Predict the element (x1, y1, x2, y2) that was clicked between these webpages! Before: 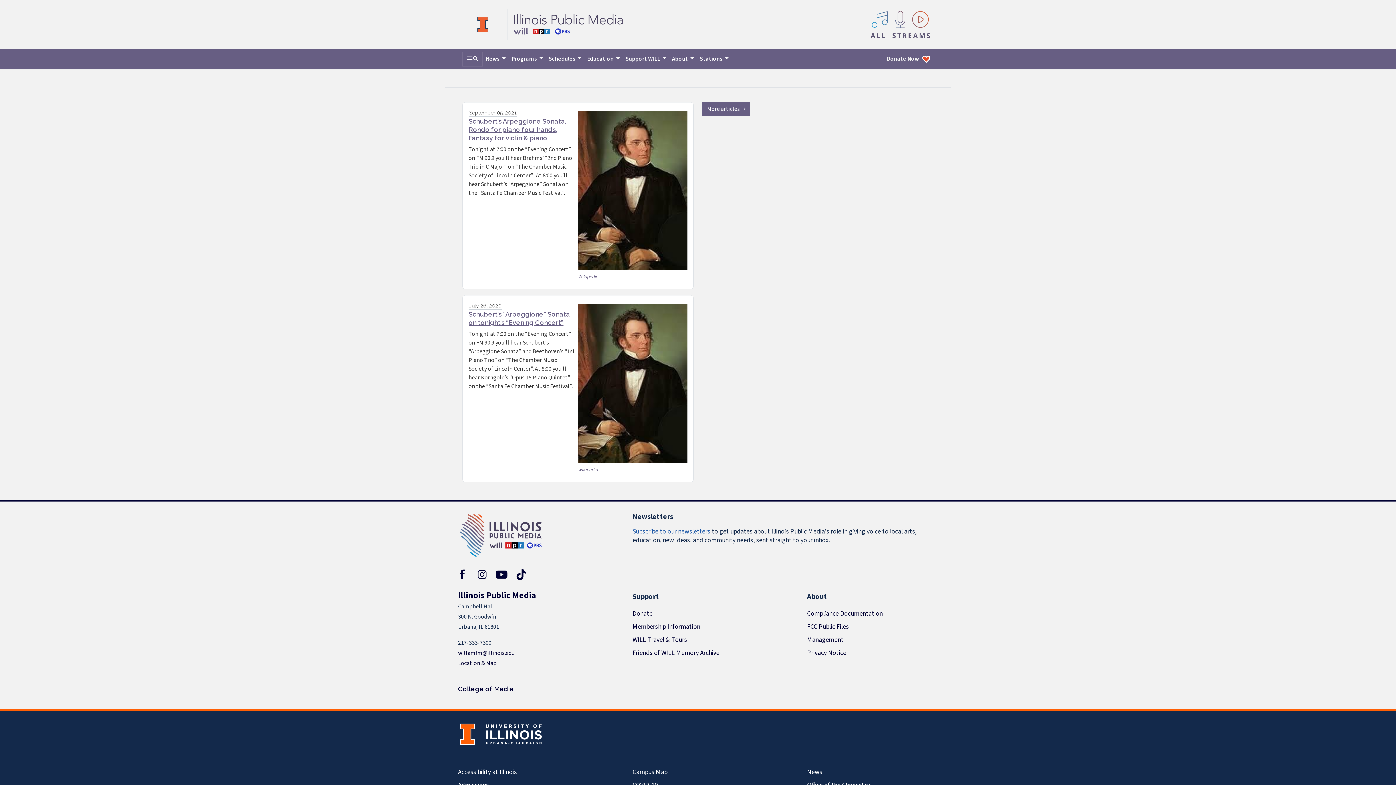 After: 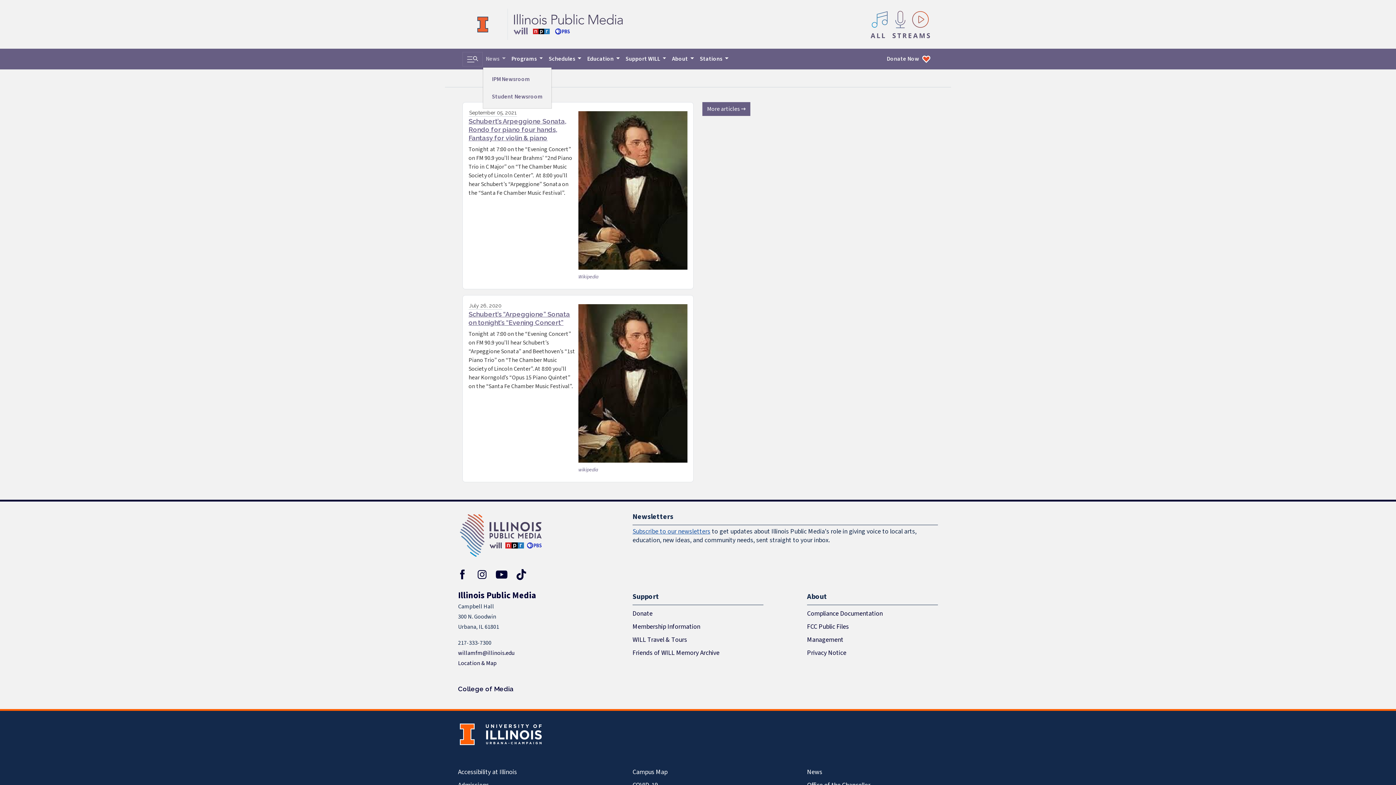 Action: bbox: (482, 51, 508, 66) label: News 